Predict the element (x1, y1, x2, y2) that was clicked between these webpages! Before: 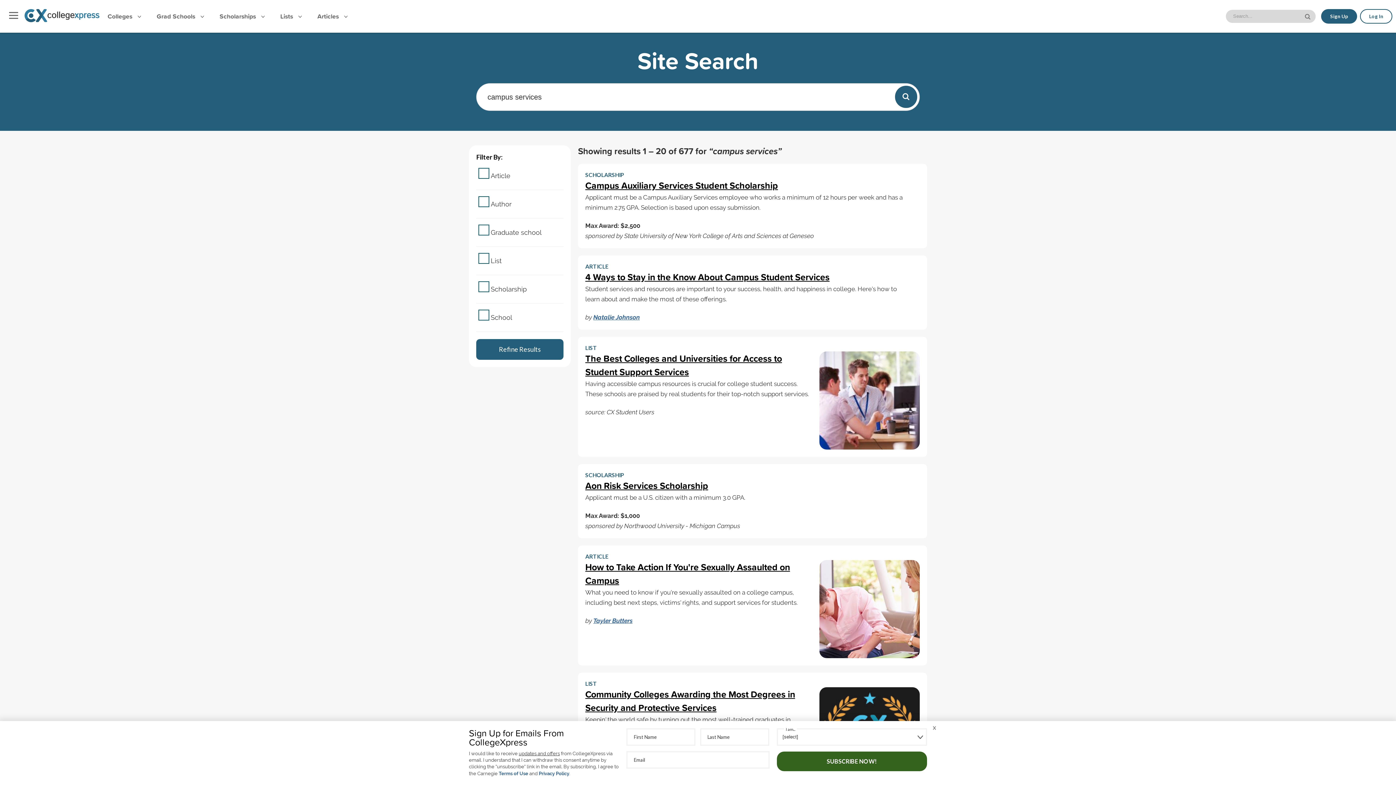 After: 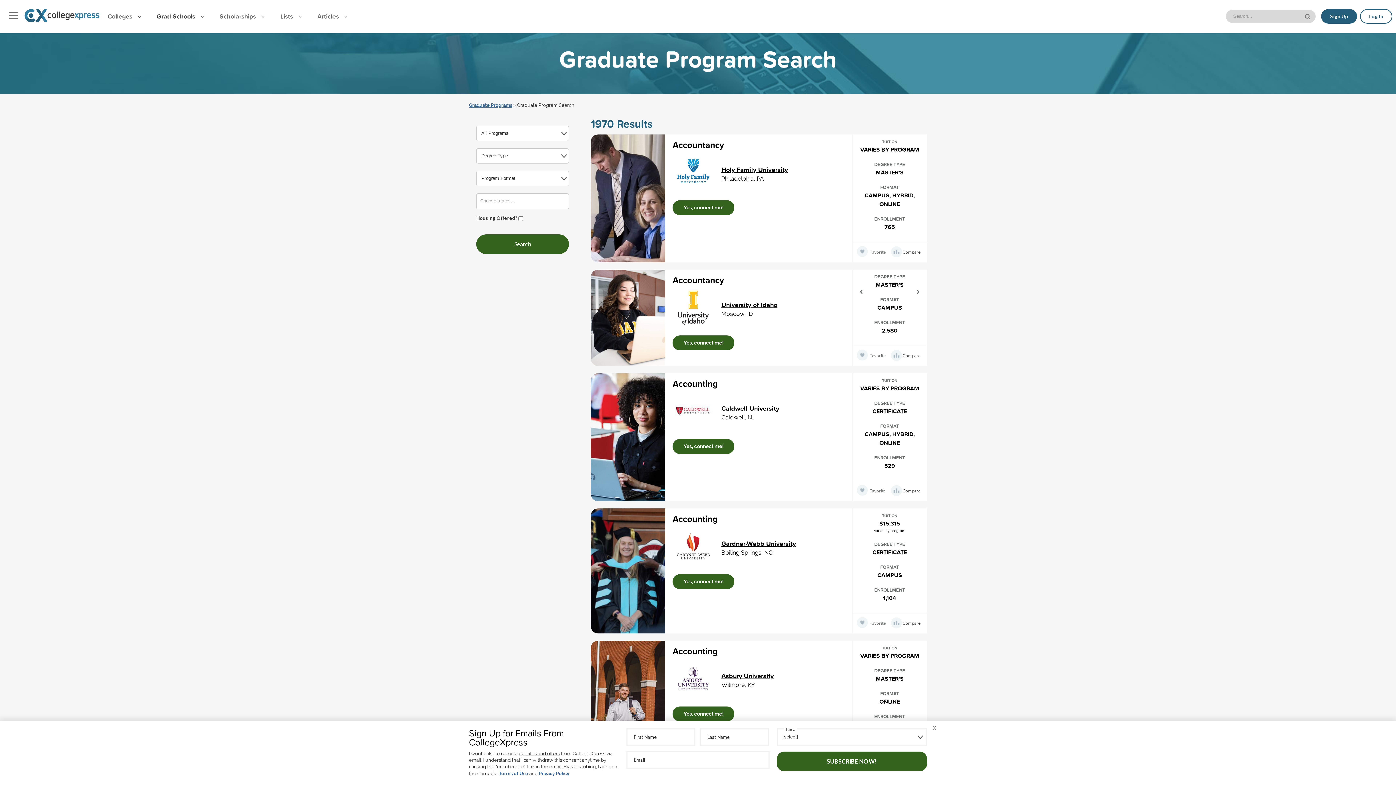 Action: label: Grad Schools    bbox: (149, 5, 211, 26)